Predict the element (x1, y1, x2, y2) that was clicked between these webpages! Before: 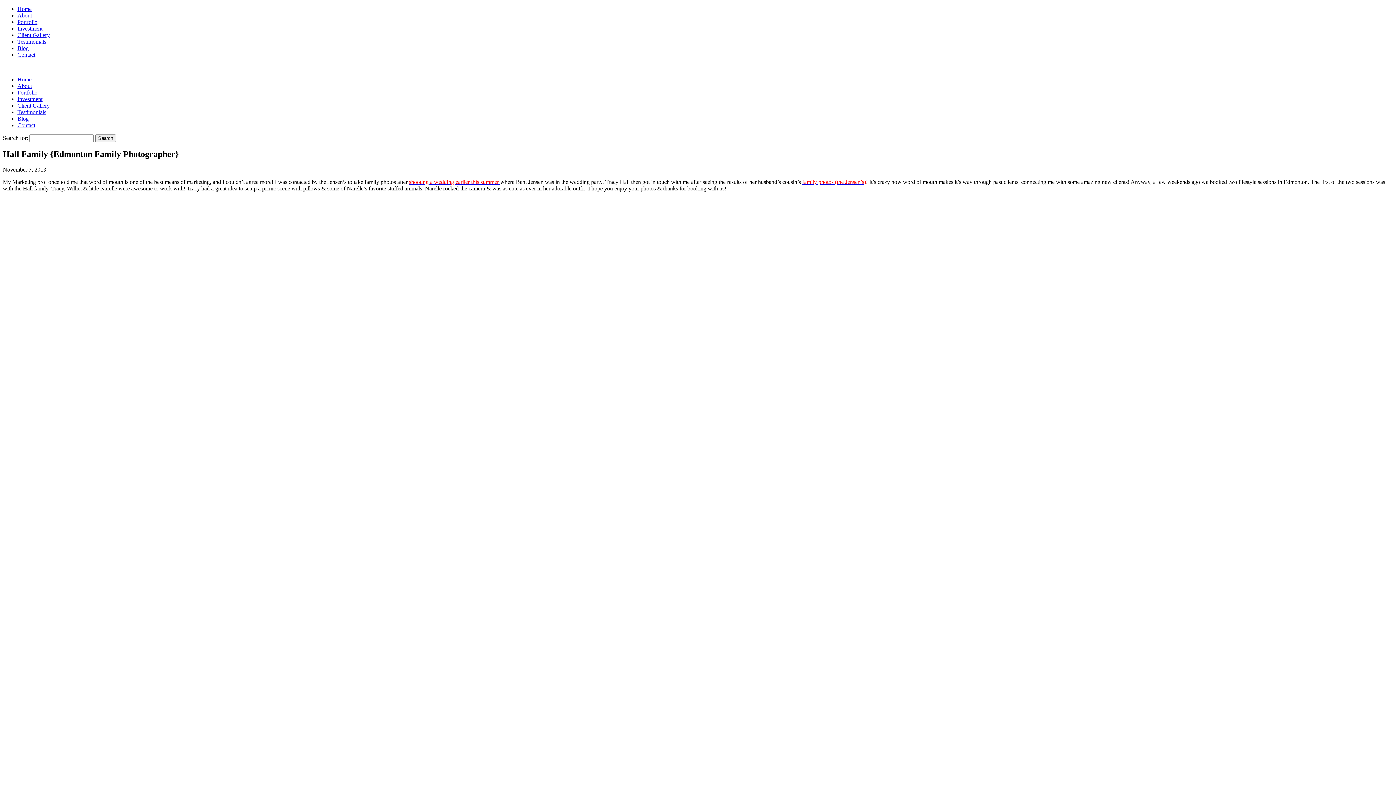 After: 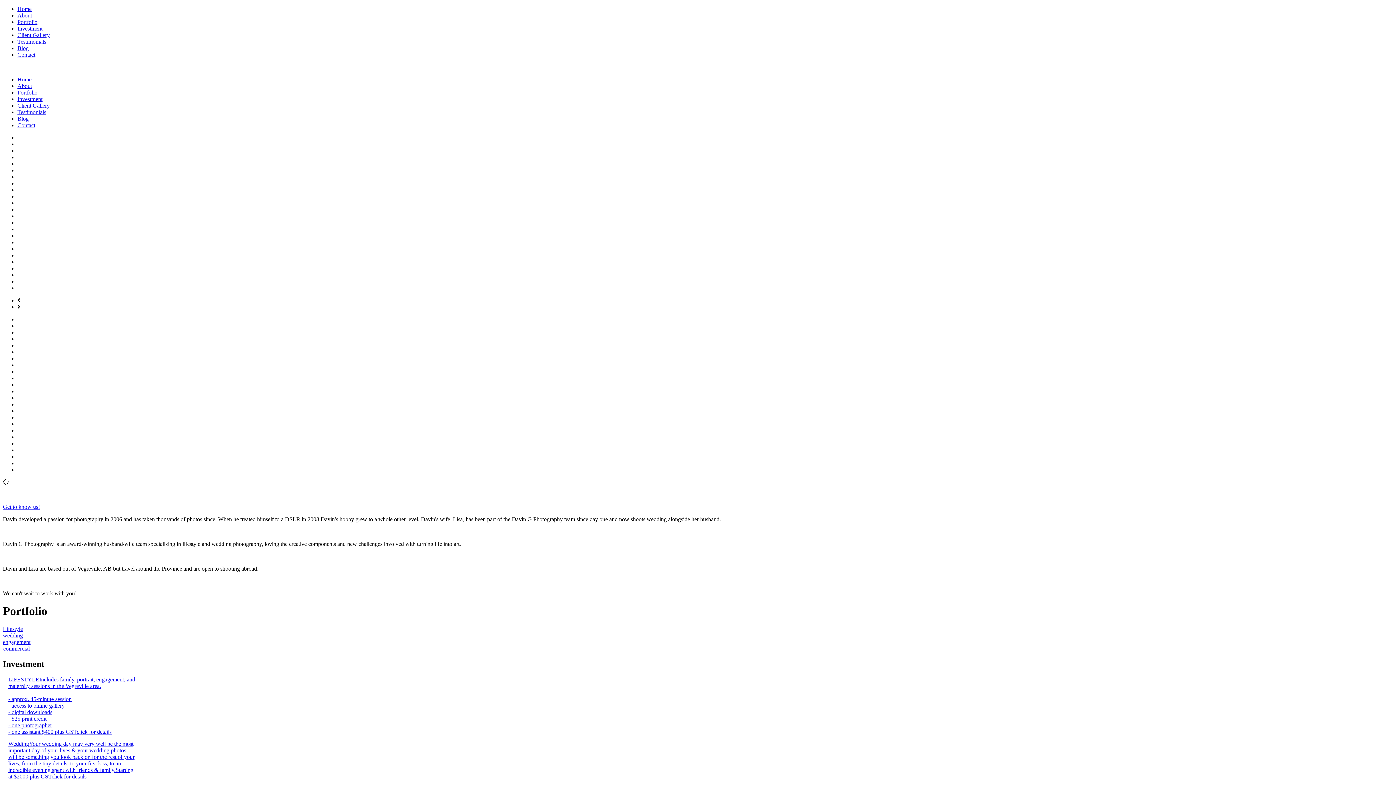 Action: bbox: (17, 82, 32, 89) label: About